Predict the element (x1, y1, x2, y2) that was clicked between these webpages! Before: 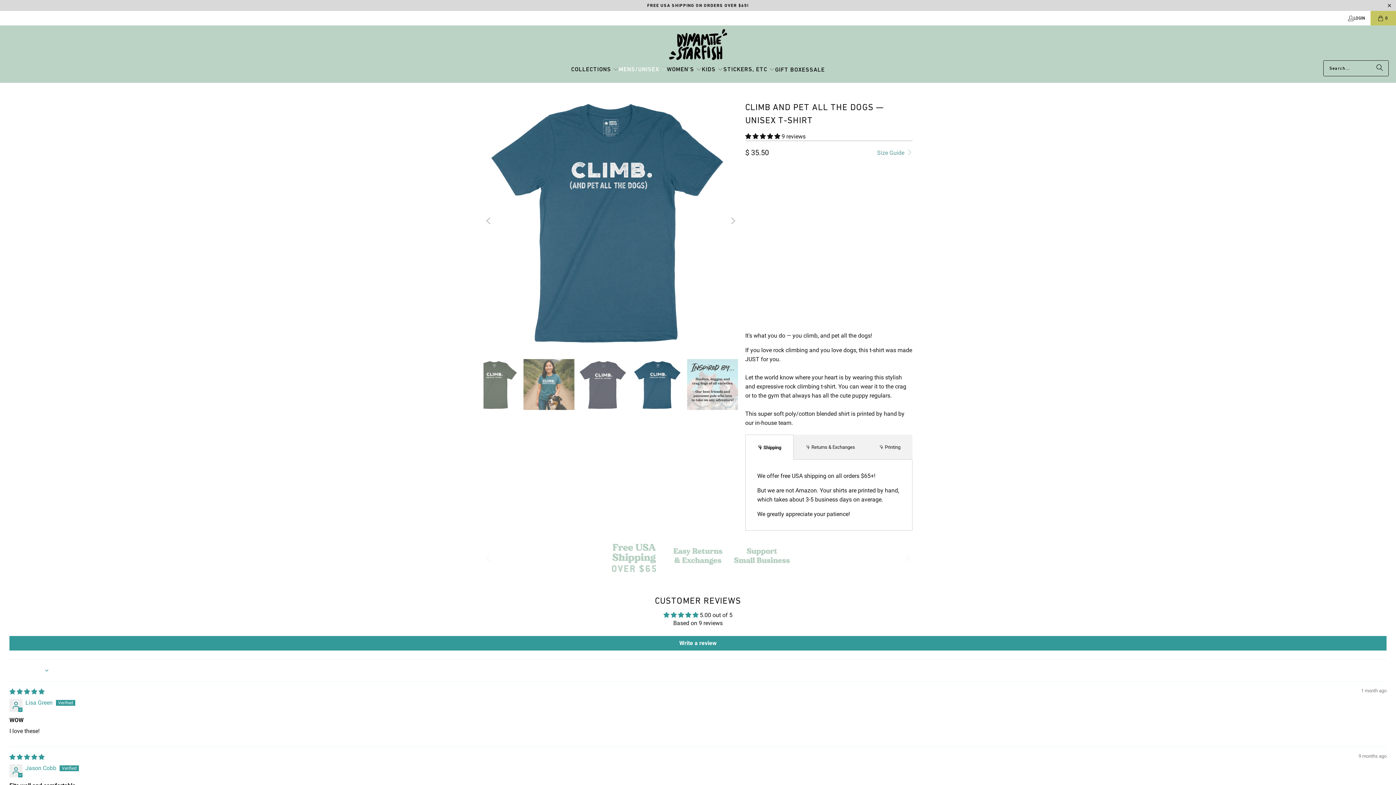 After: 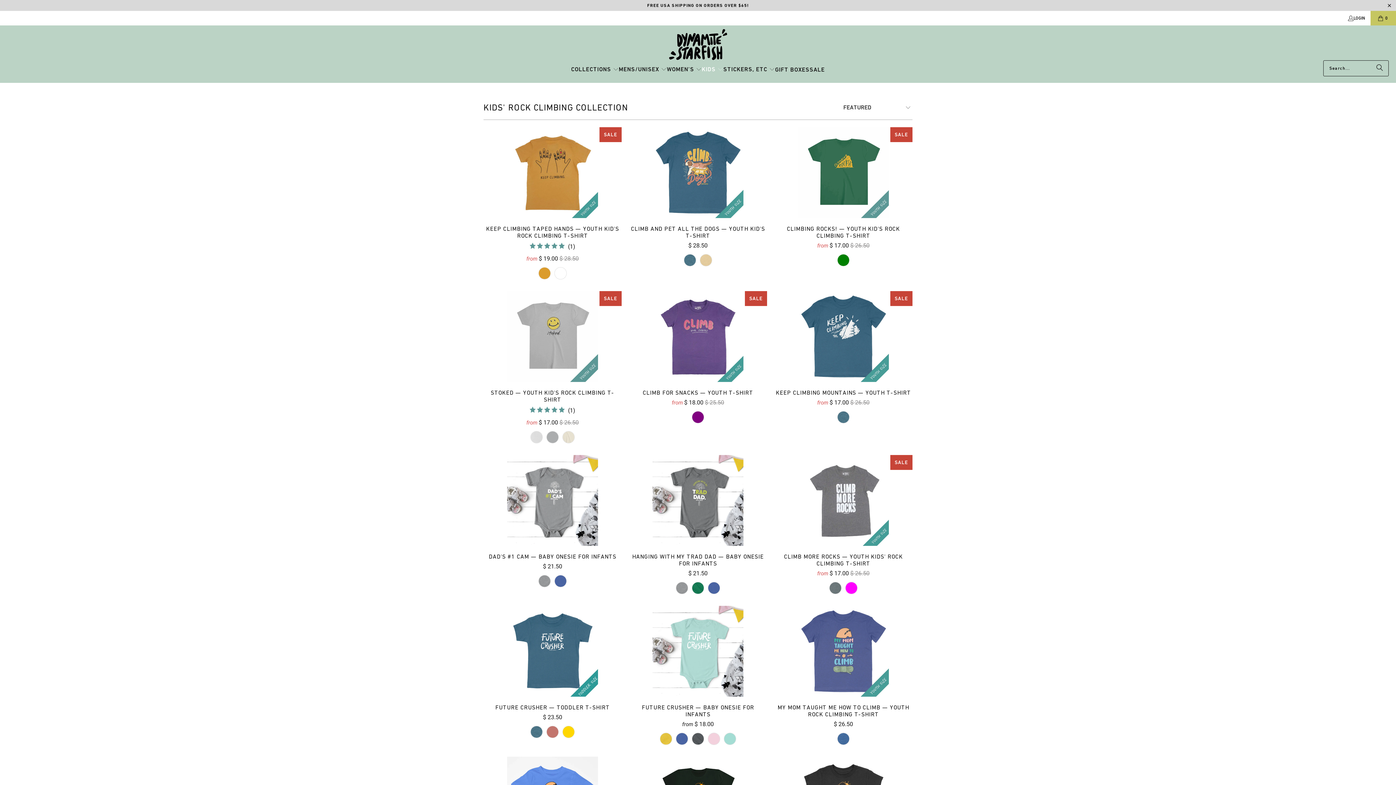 Action: label: KIDS  bbox: (702, 60, 723, 79)